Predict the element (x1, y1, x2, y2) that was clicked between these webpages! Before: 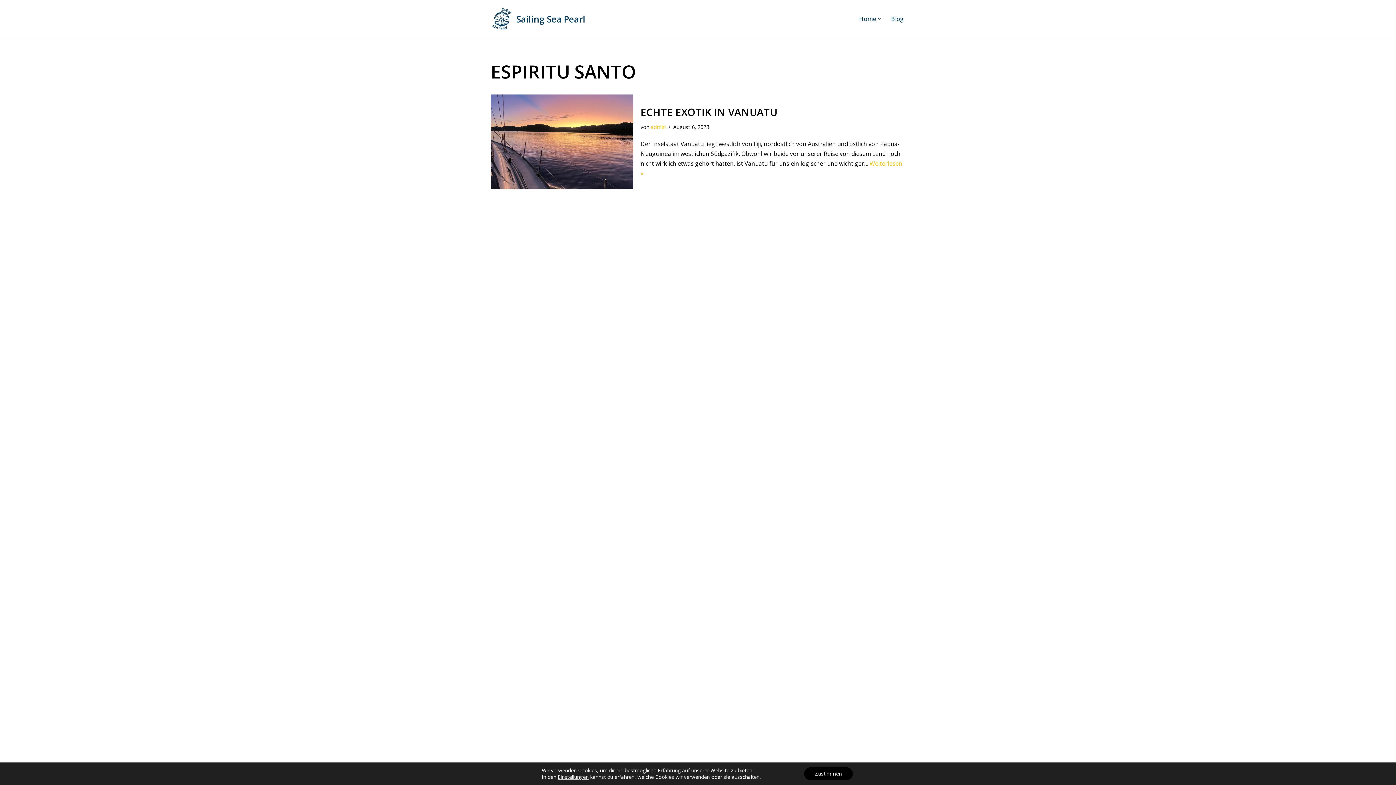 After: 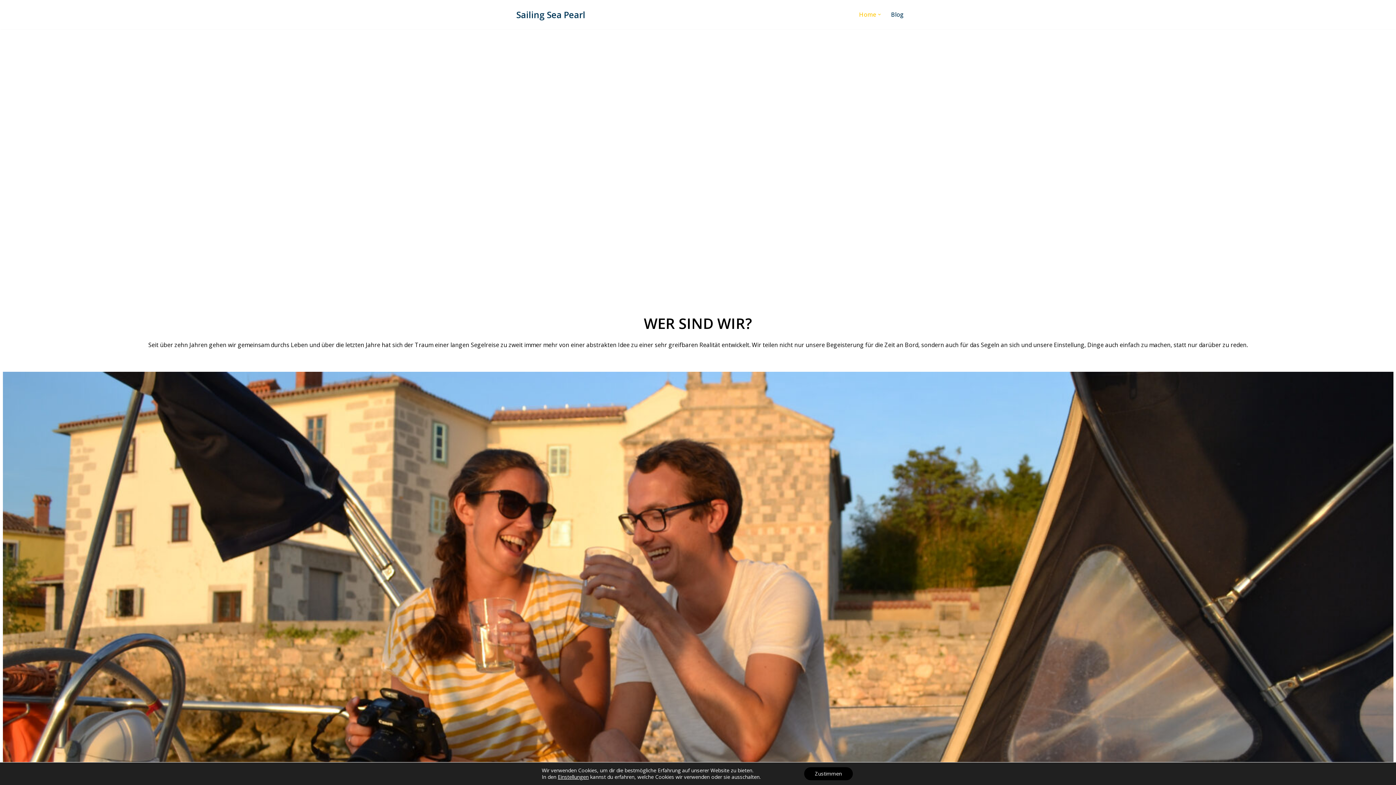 Action: label: Sailing Sea Pearl Eine zweijährige Auszeit unter Segeln entlang der Barfußroute - Wir drücken auf „Pause“ für den klassischen Lebensweg, um die schönsten Ecken der Erde auf unserer Sea Pearl zu entdecken. Unterwegs suchen wir einzigartige Segelerlebnisse, die Spezialitäten der Länder und tolle Begegnungen. bbox: (490, 6, 585, 31)